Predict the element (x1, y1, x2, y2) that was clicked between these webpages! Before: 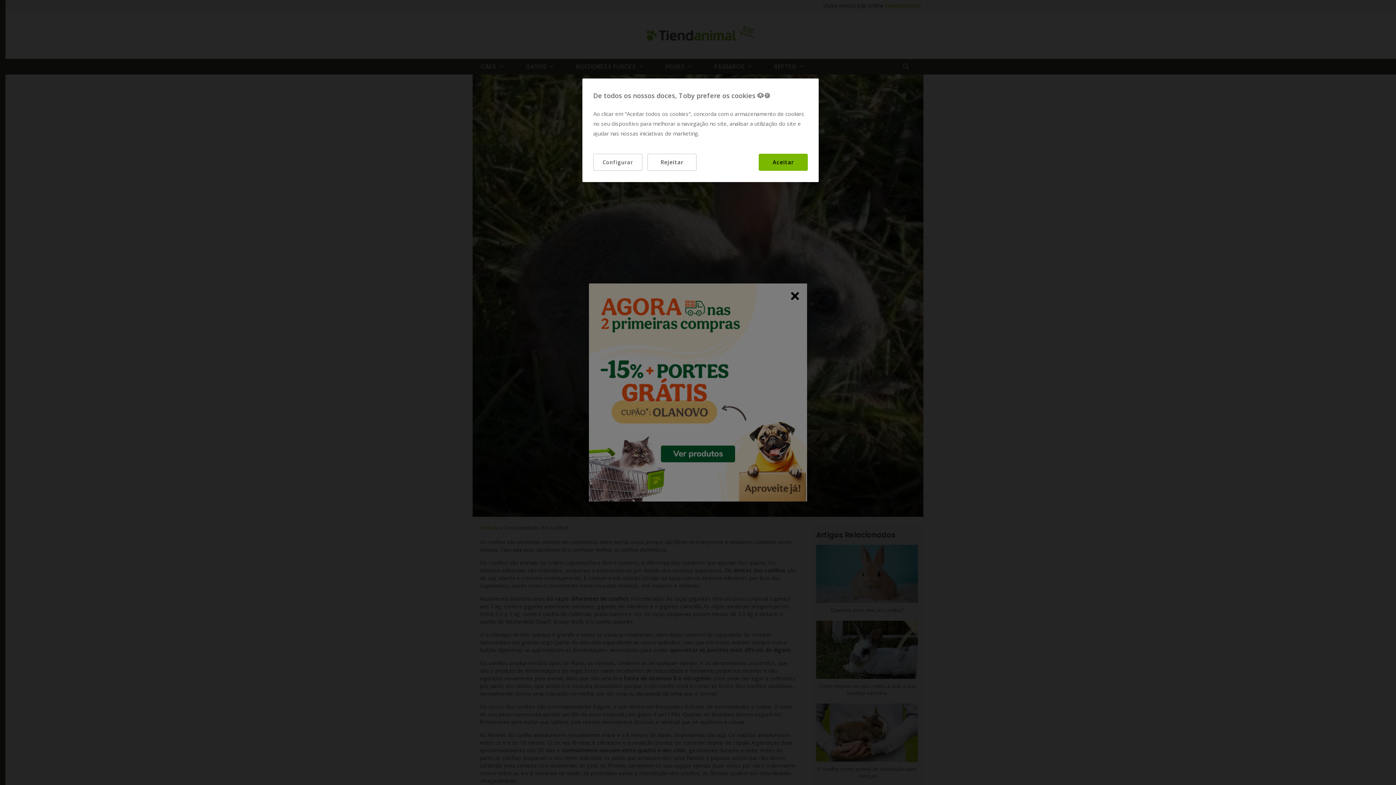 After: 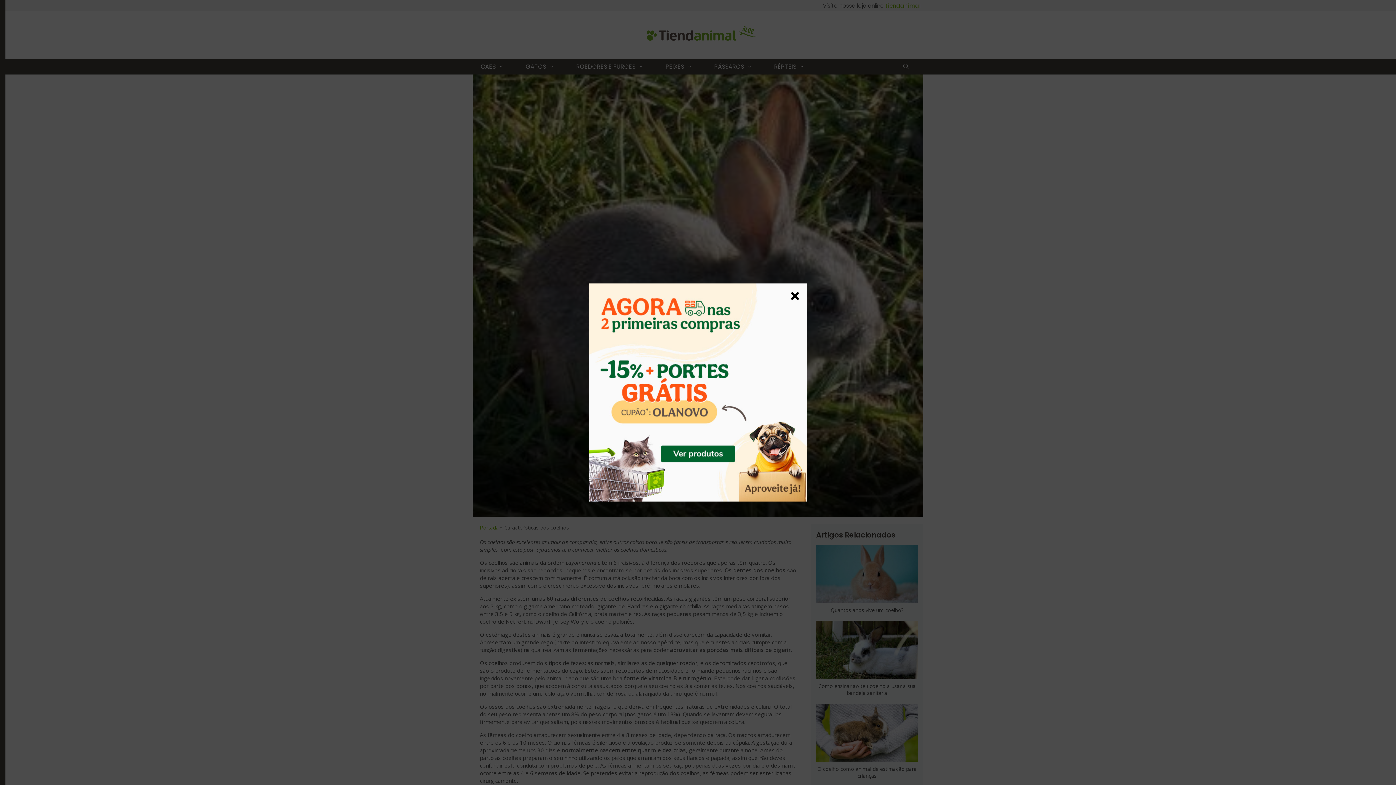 Action: label: Rejeitar bbox: (647, 153, 696, 170)